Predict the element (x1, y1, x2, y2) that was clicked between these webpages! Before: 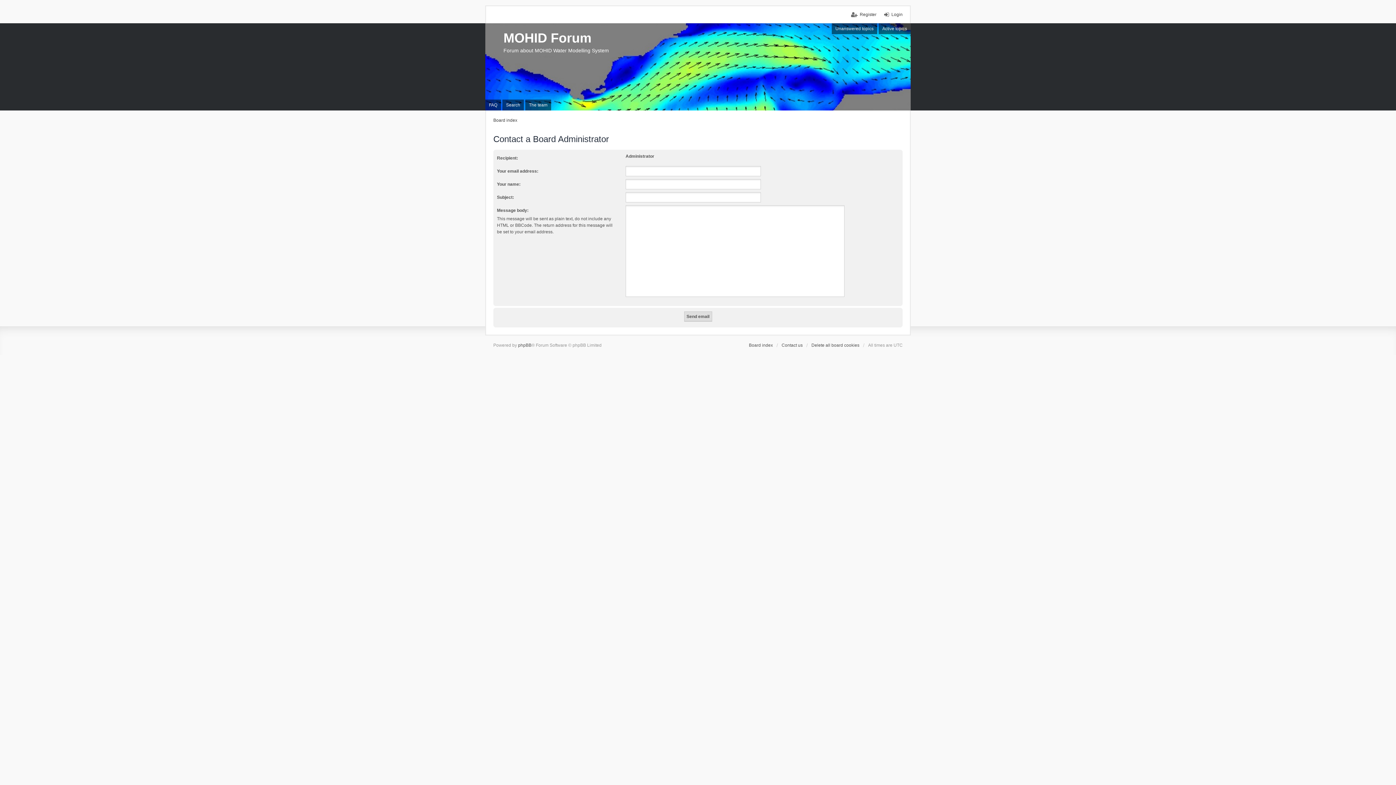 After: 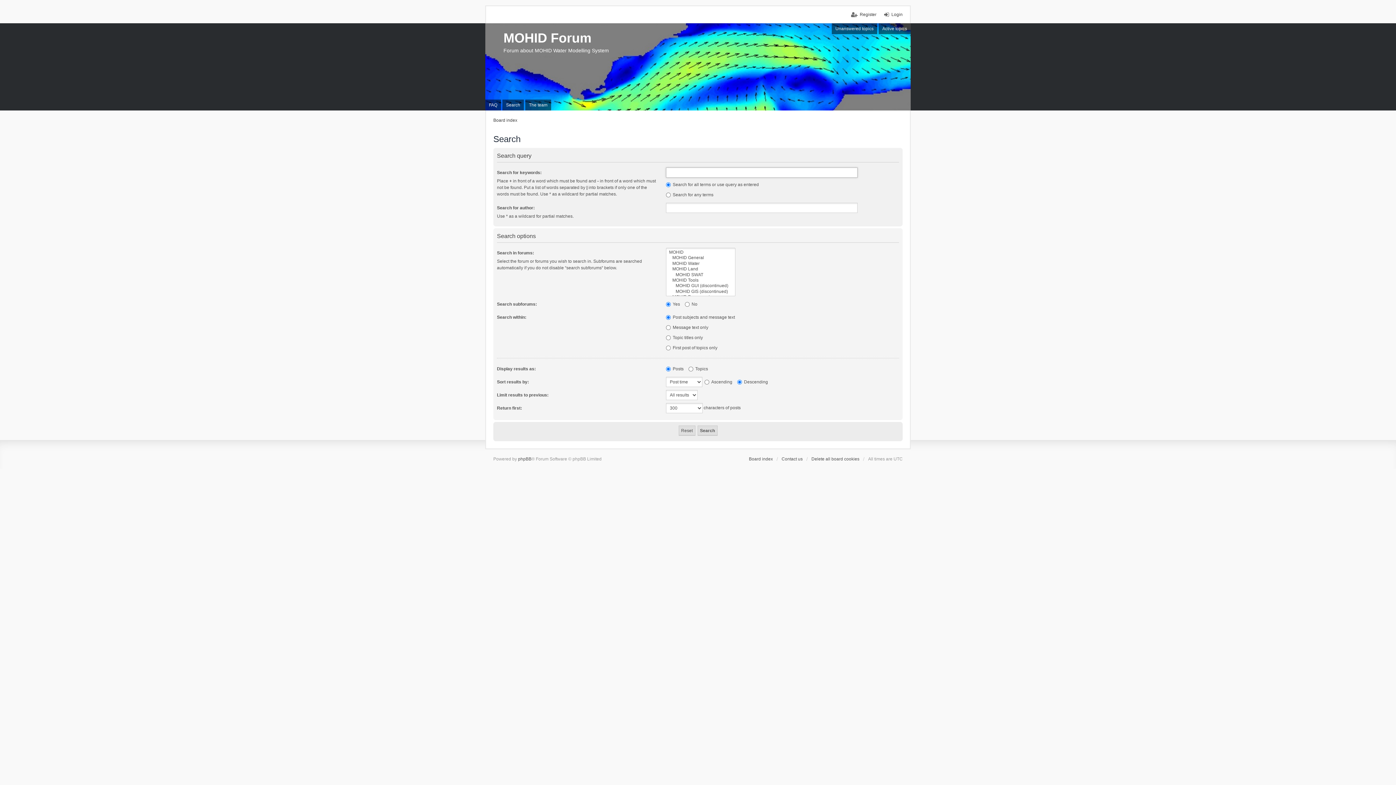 Action: label: Search bbox: (502, 99, 524, 110)